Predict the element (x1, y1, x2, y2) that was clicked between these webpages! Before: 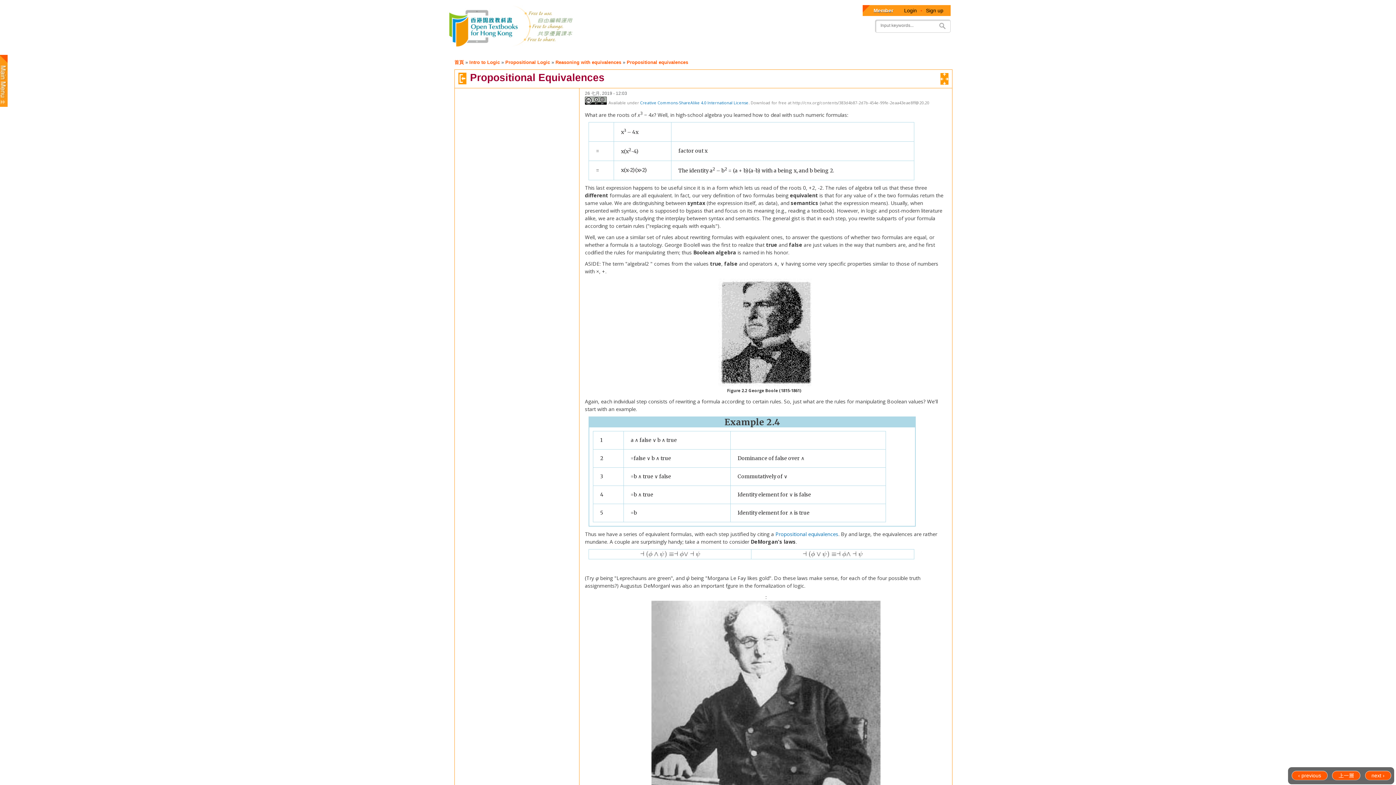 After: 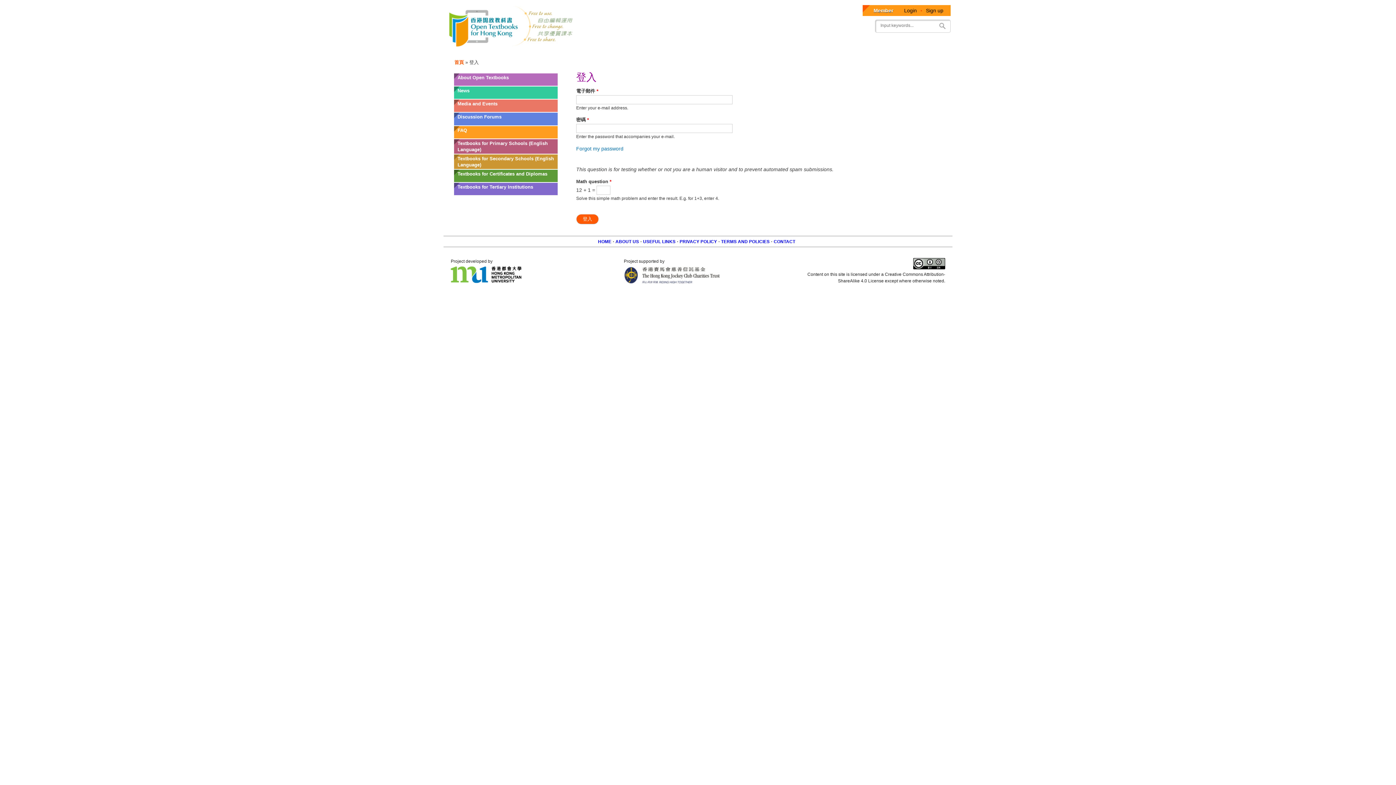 Action: label: Login bbox: (904, 7, 917, 13)